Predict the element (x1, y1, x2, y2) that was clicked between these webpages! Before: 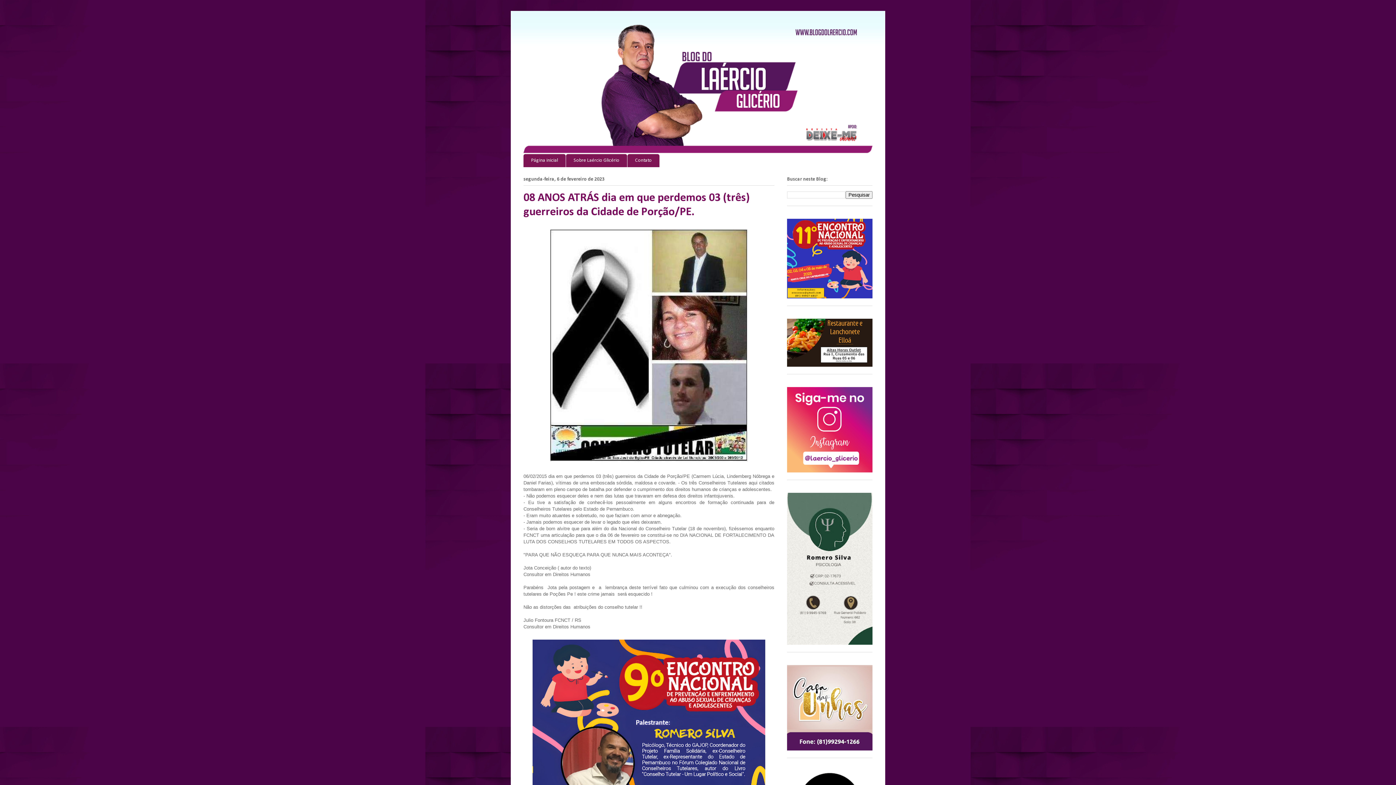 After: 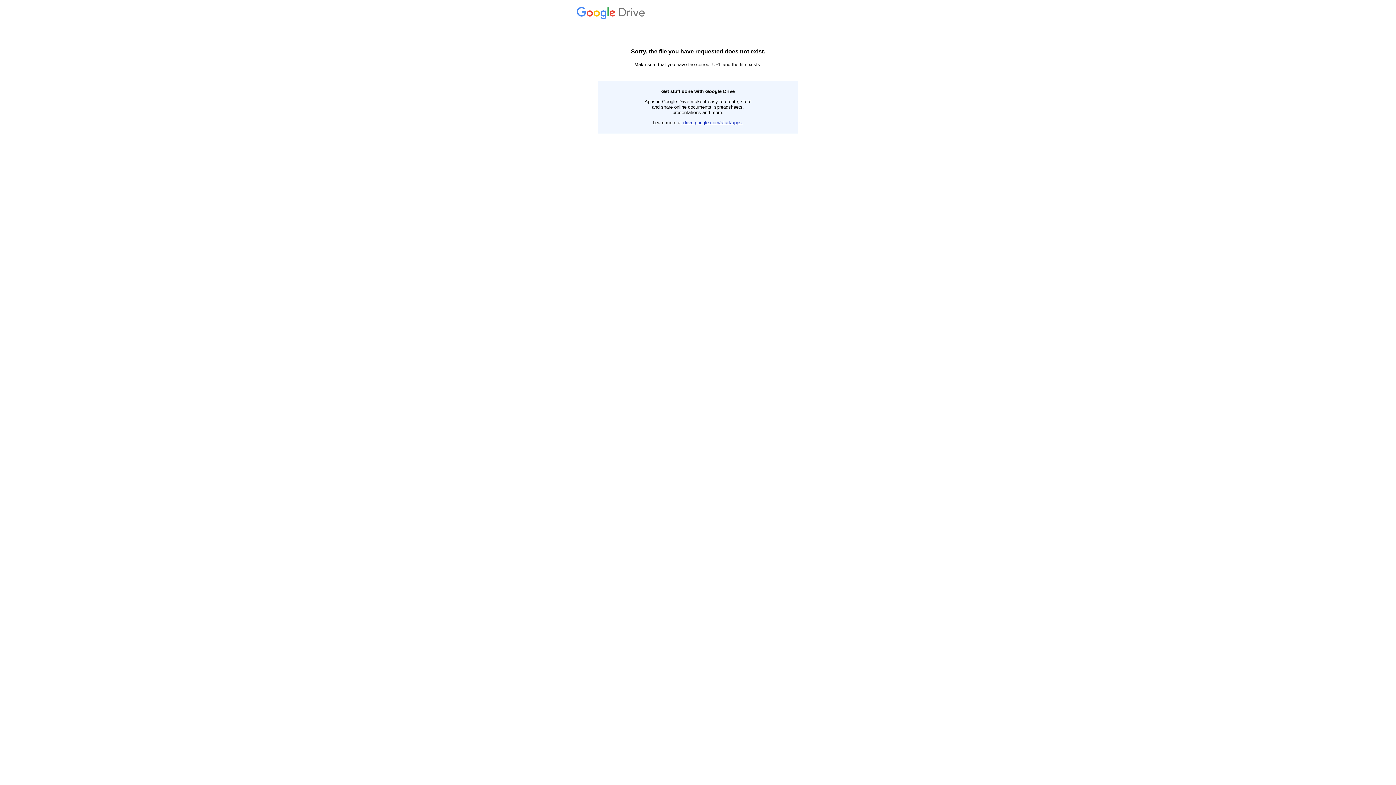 Action: bbox: (787, 294, 872, 299)